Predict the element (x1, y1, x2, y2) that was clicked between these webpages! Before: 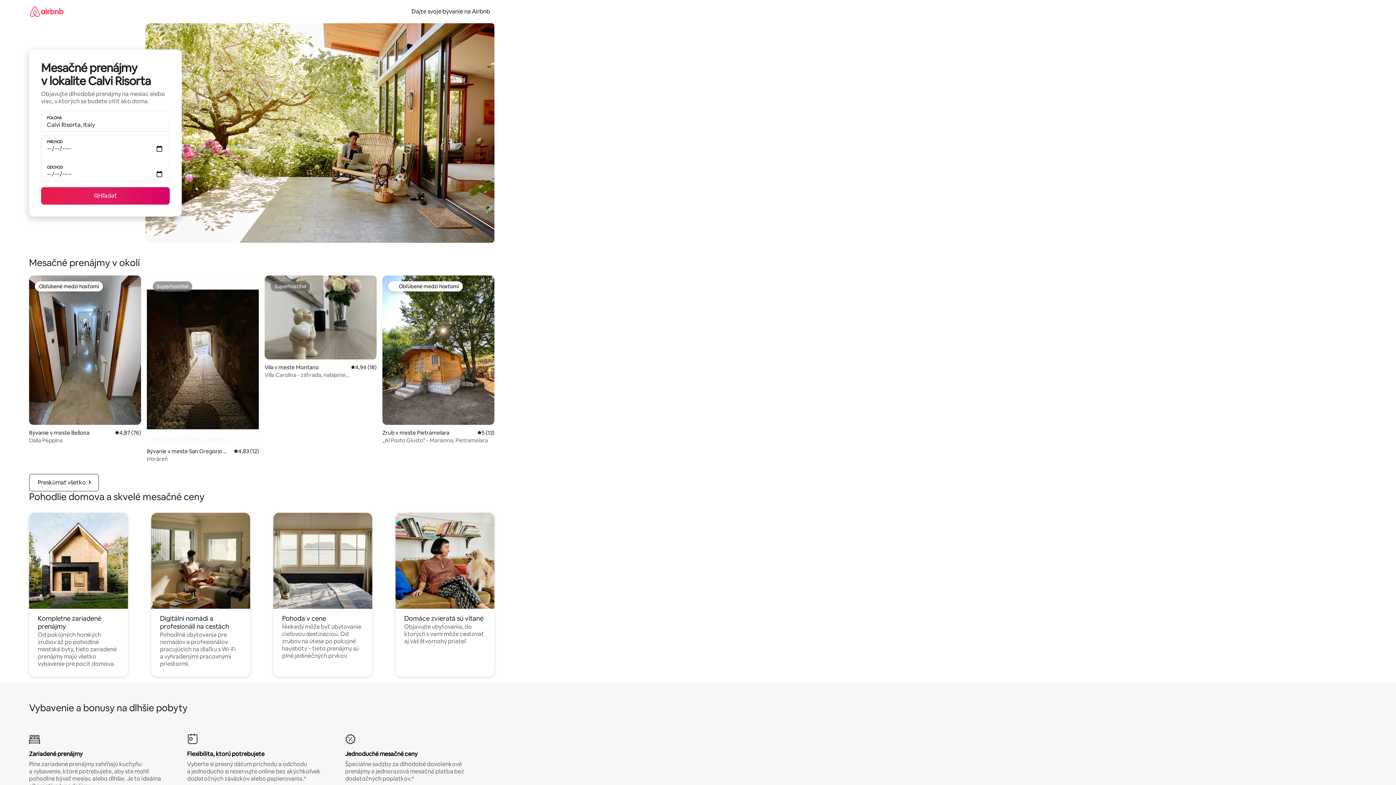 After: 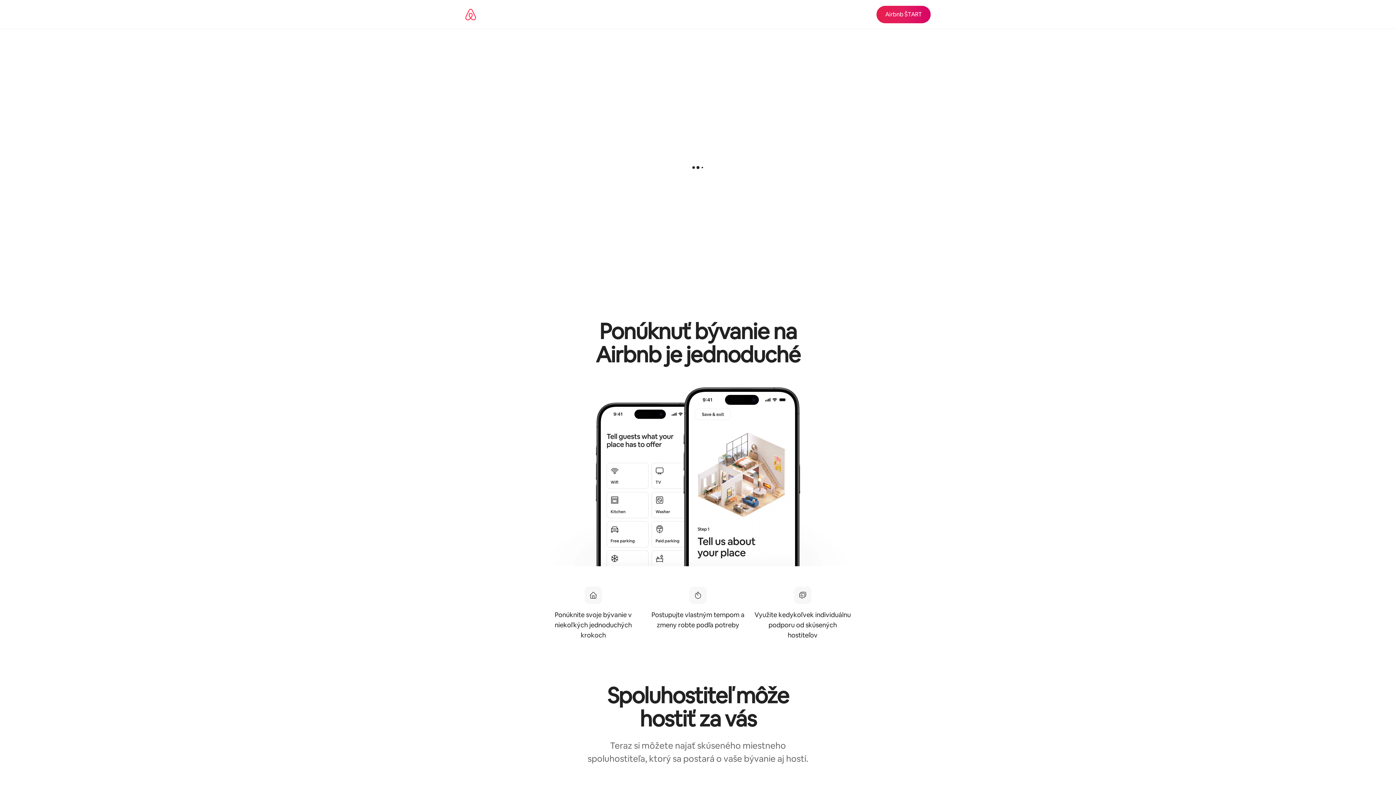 Action: label: Dajte svoje bývanie na Airbnb bbox: (407, 7, 494, 15)